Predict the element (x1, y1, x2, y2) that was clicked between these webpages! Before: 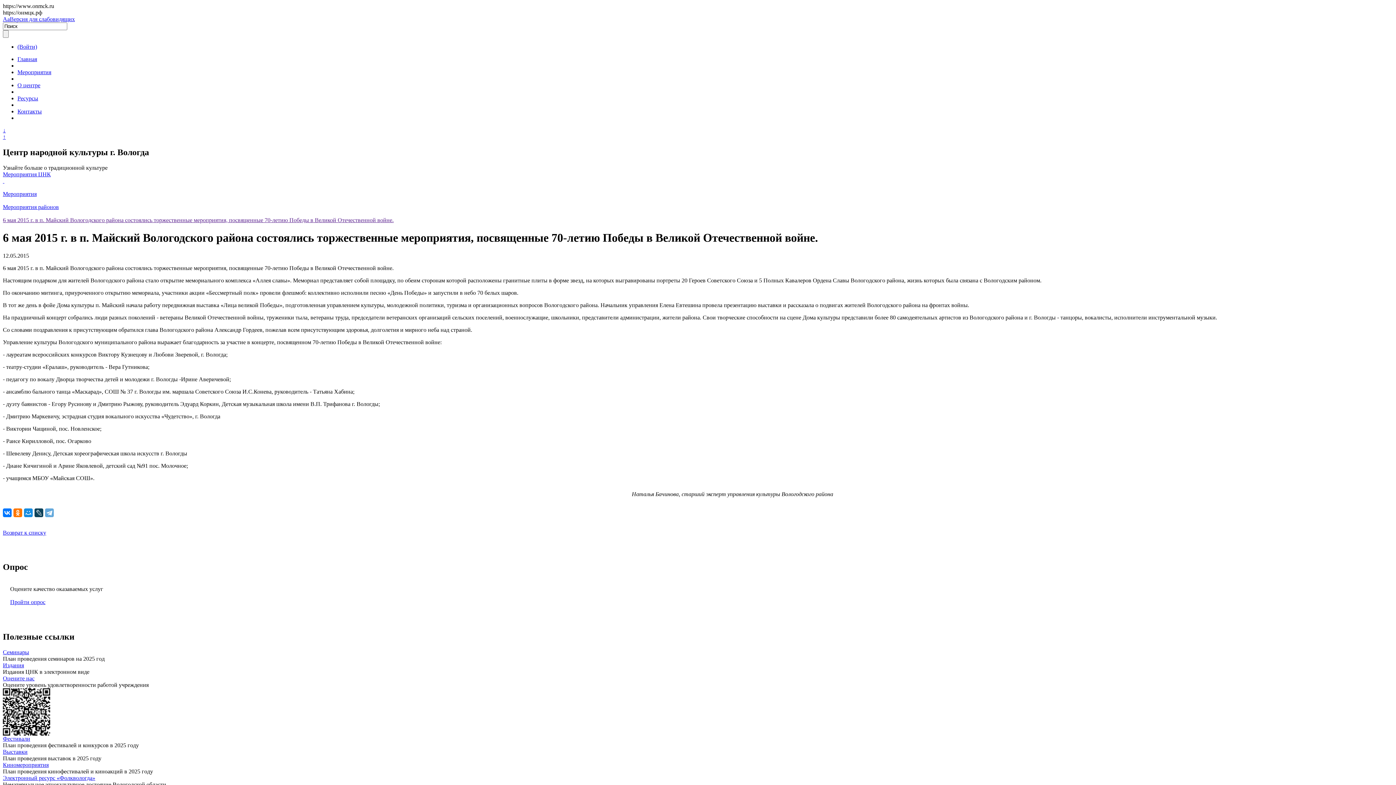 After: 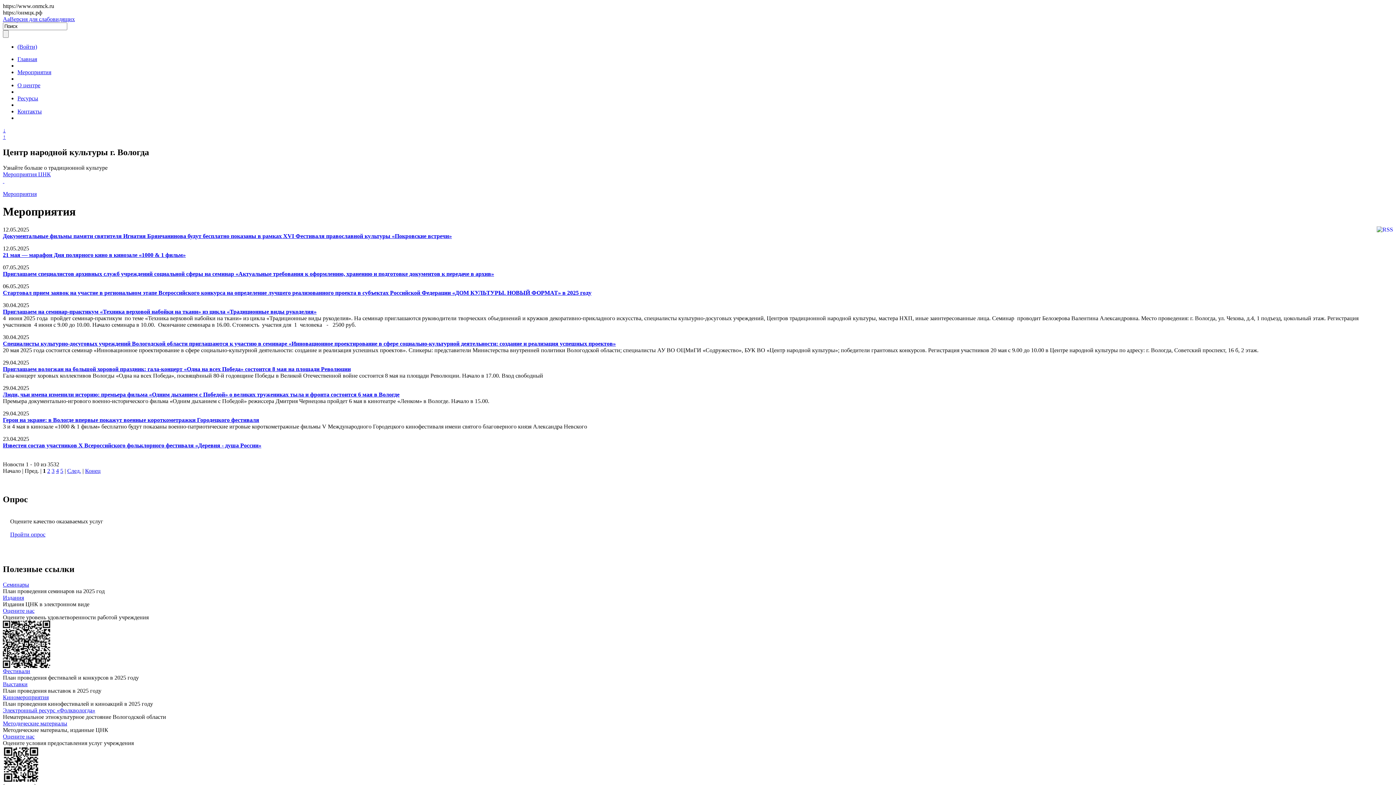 Action: bbox: (17, 69, 51, 75) label: Мероприятия